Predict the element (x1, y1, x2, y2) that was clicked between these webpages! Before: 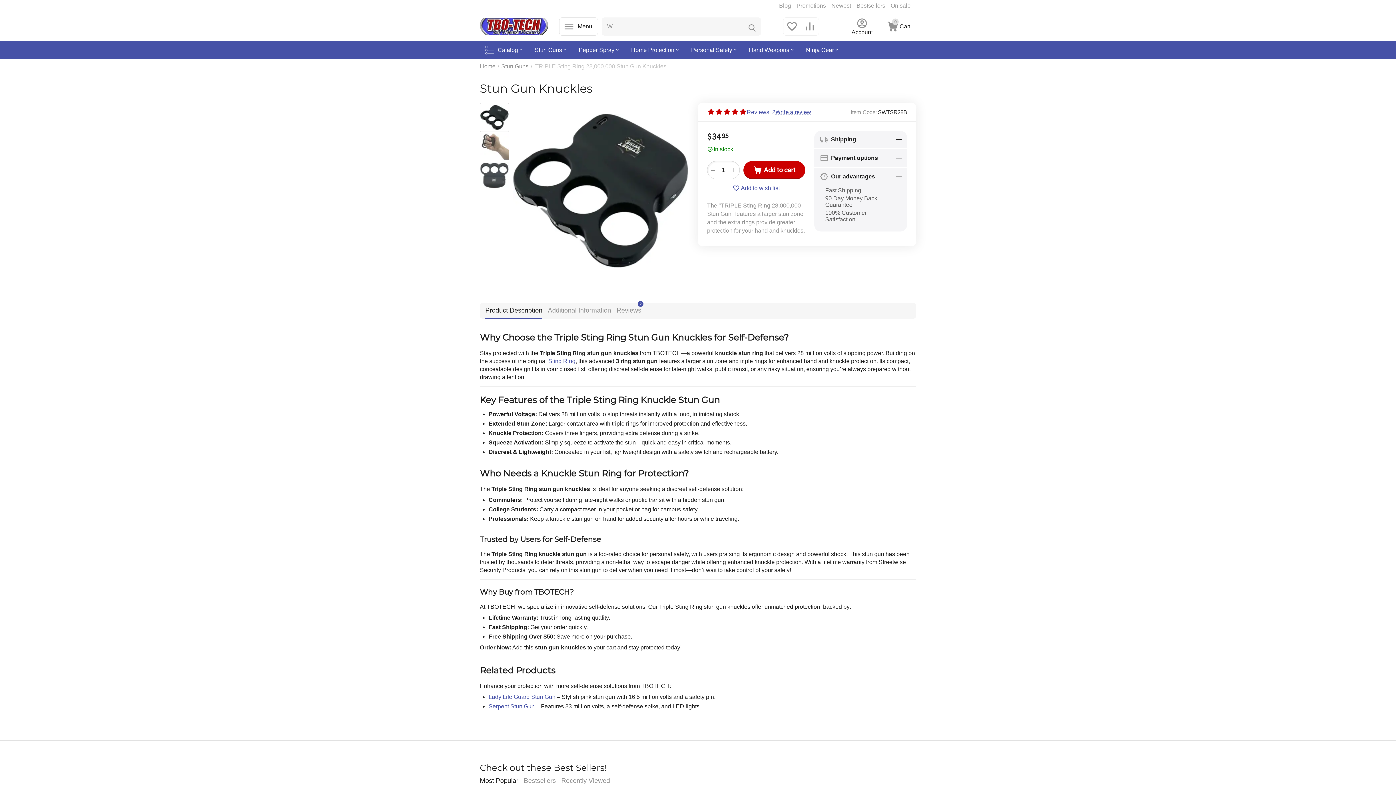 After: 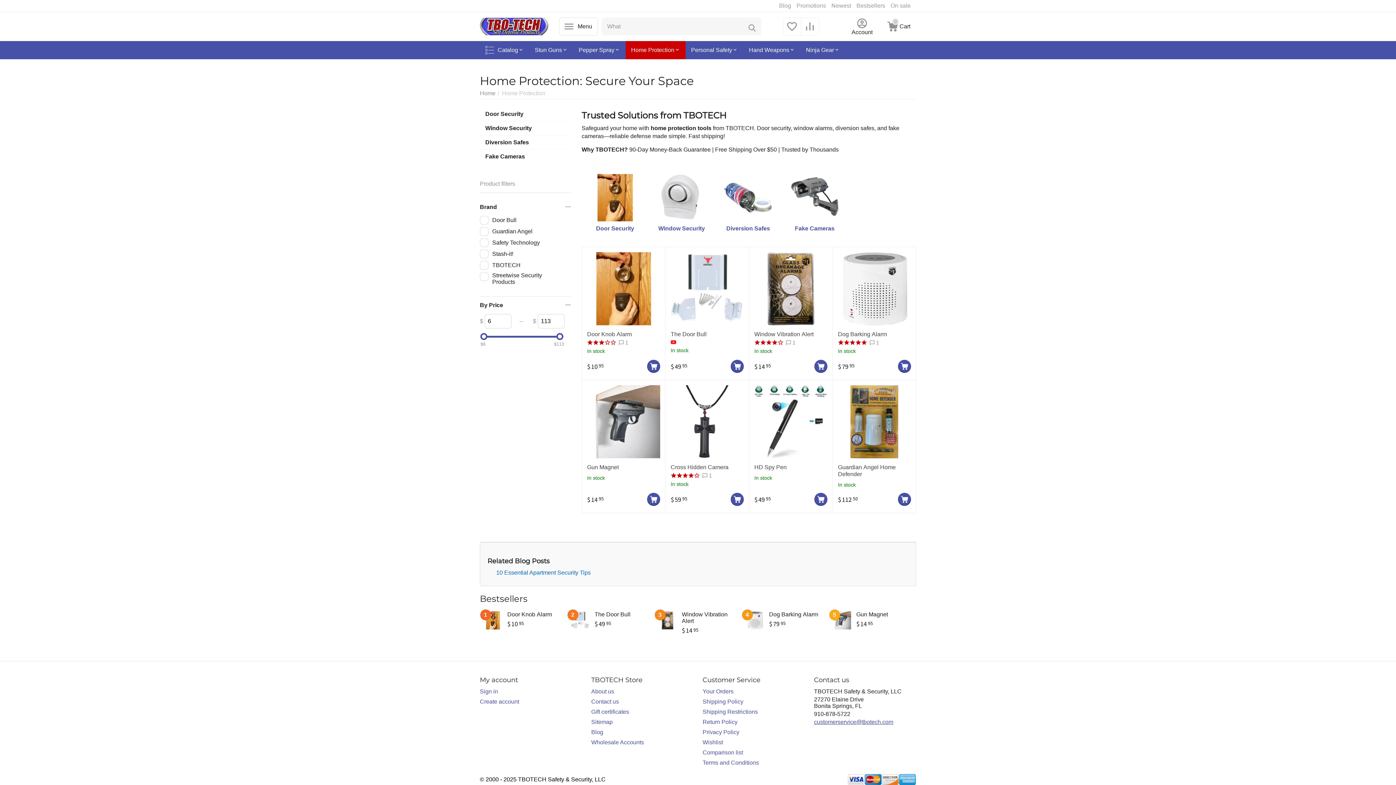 Action: bbox: (625, 41, 685, 59) label: Home Protection